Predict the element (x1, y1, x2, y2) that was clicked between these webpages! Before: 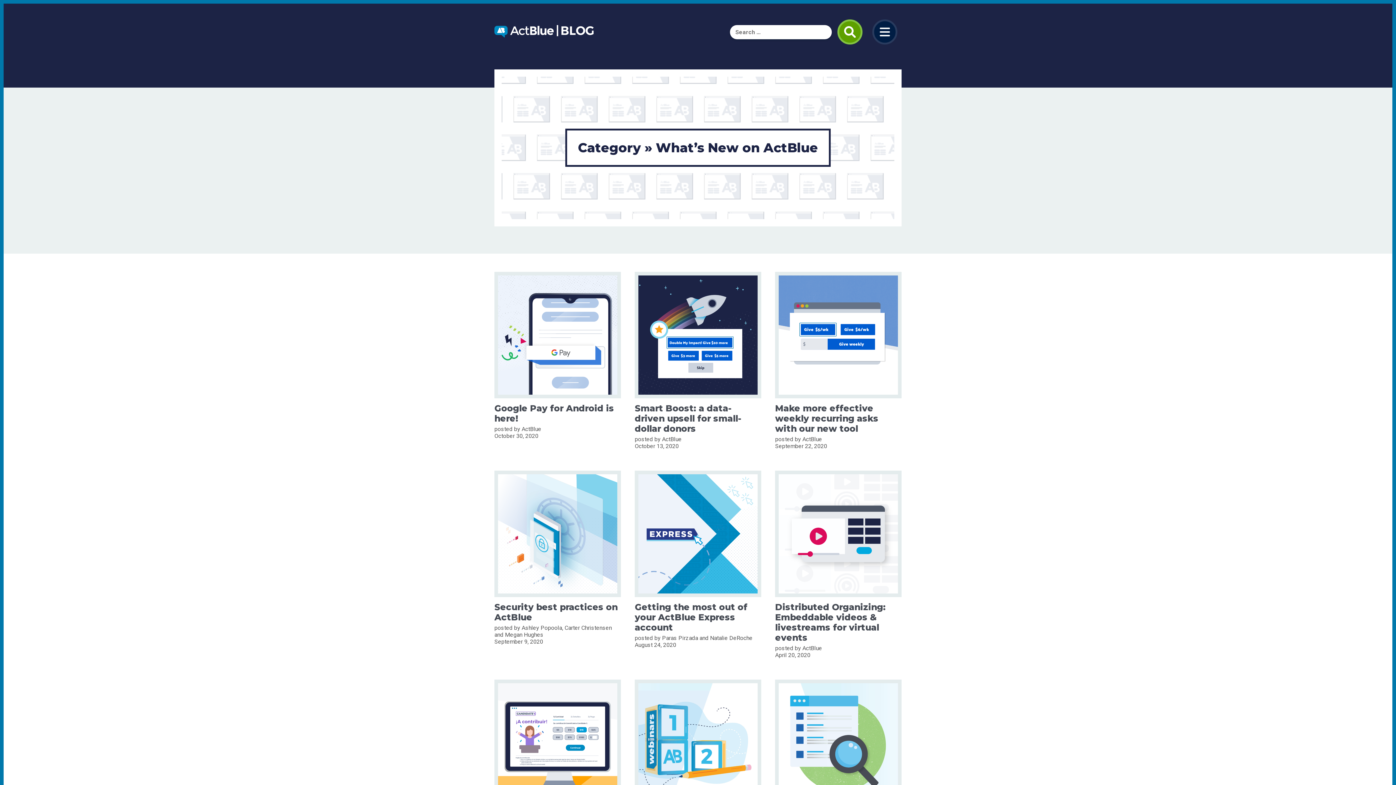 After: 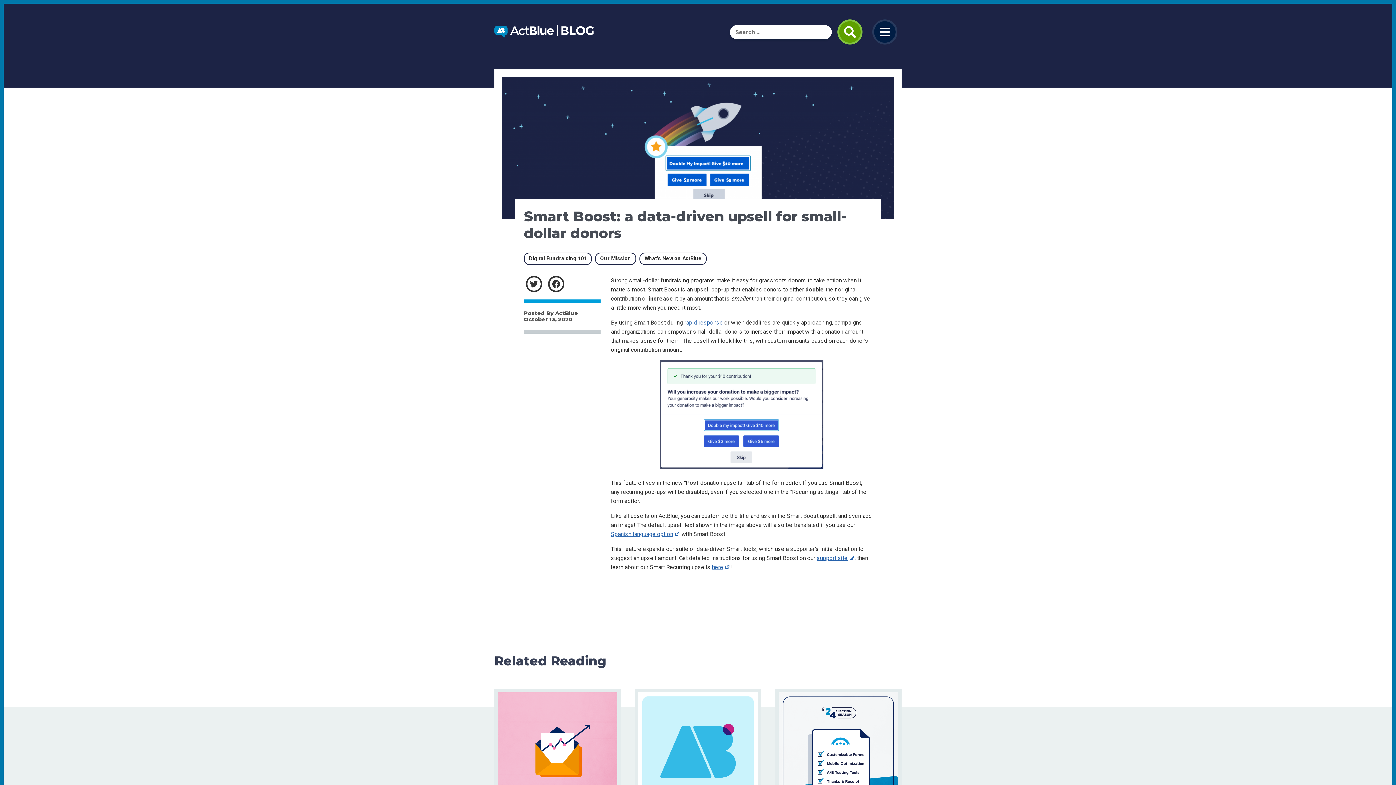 Action: bbox: (634, 396, 761, 449) label: Smart Boost: a data-driven upsell for small-dollar donors

posted by ActBlue
October 13, 2020